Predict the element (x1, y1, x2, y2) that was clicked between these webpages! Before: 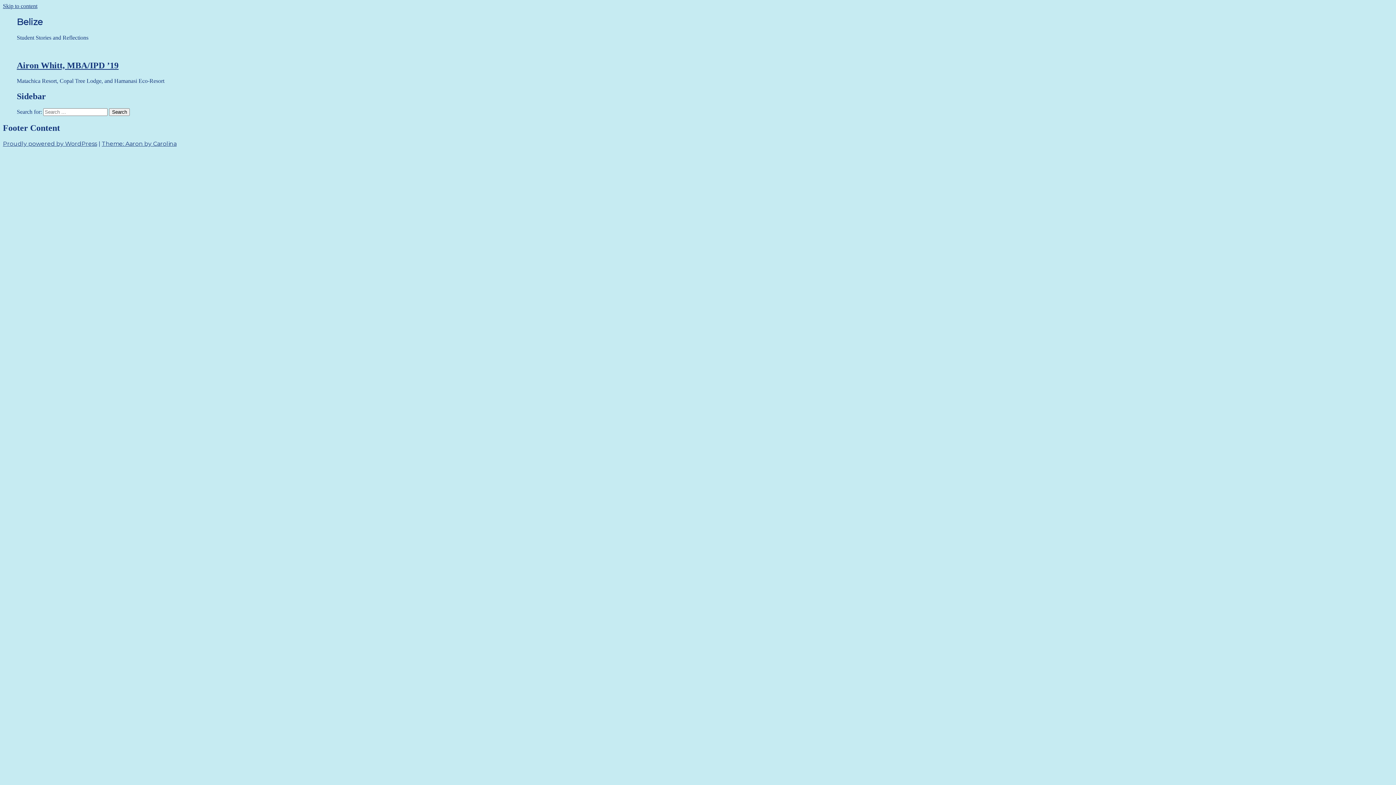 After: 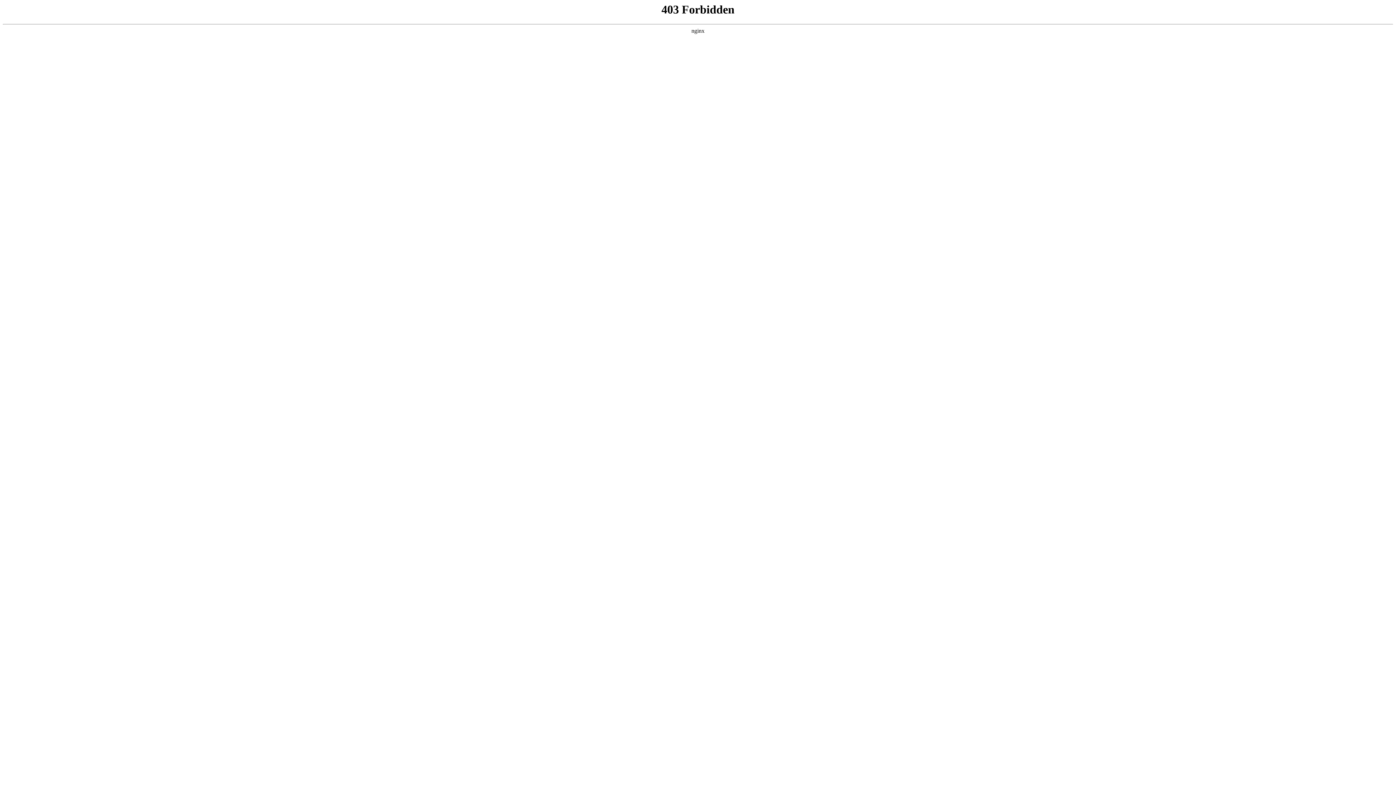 Action: bbox: (2, 140, 97, 147) label: Proudly powered by WordPress